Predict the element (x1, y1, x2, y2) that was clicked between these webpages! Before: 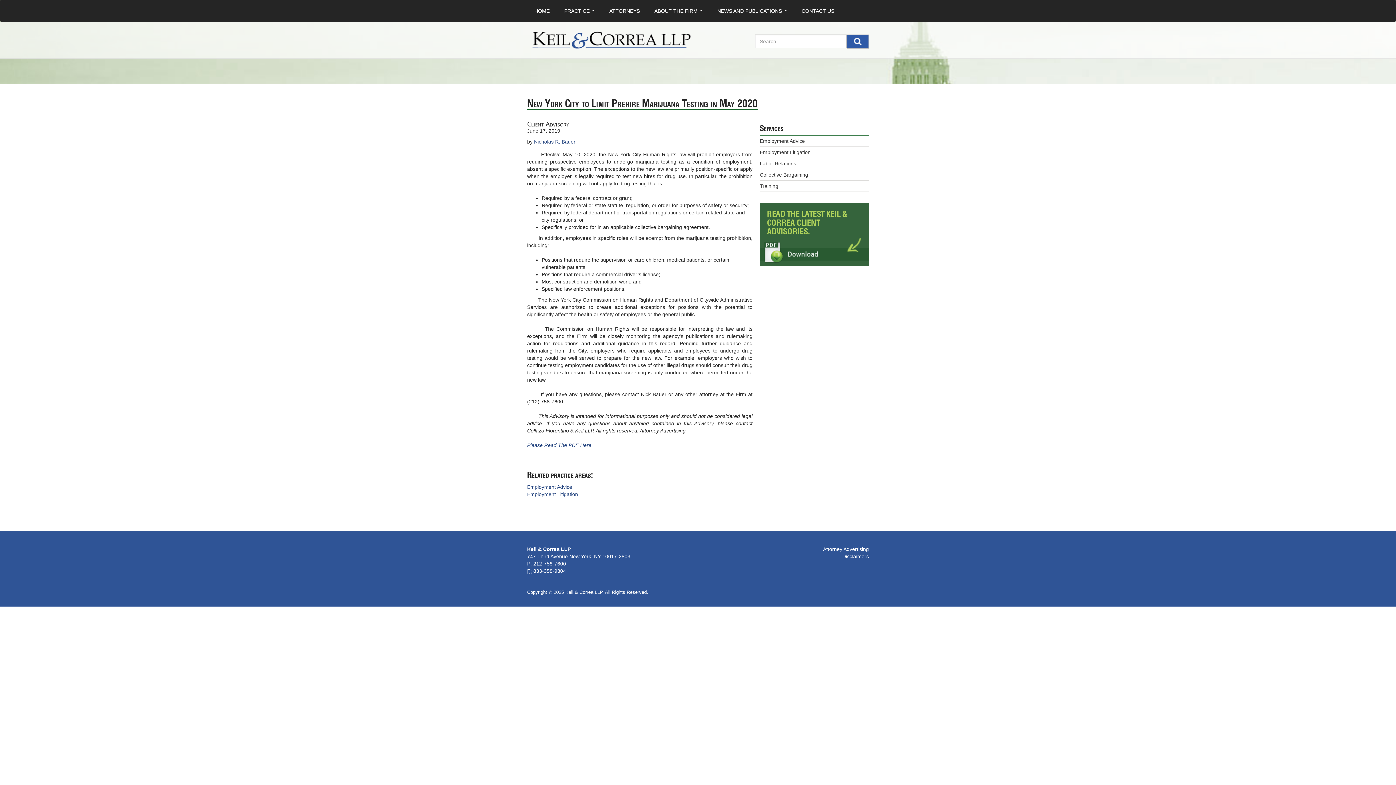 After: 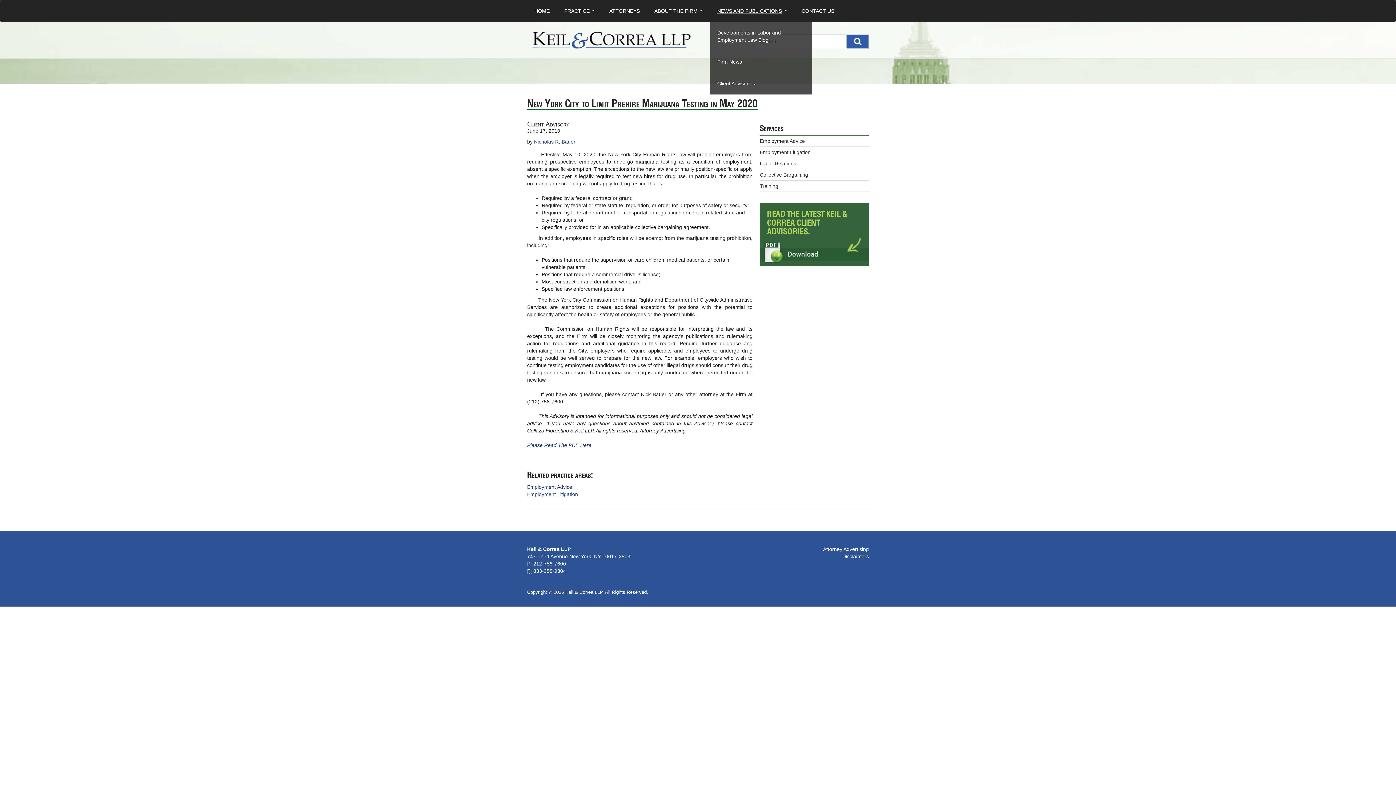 Action: bbox: (710, 0, 794, 21) label: NEWS AND PUBLICATIONS...